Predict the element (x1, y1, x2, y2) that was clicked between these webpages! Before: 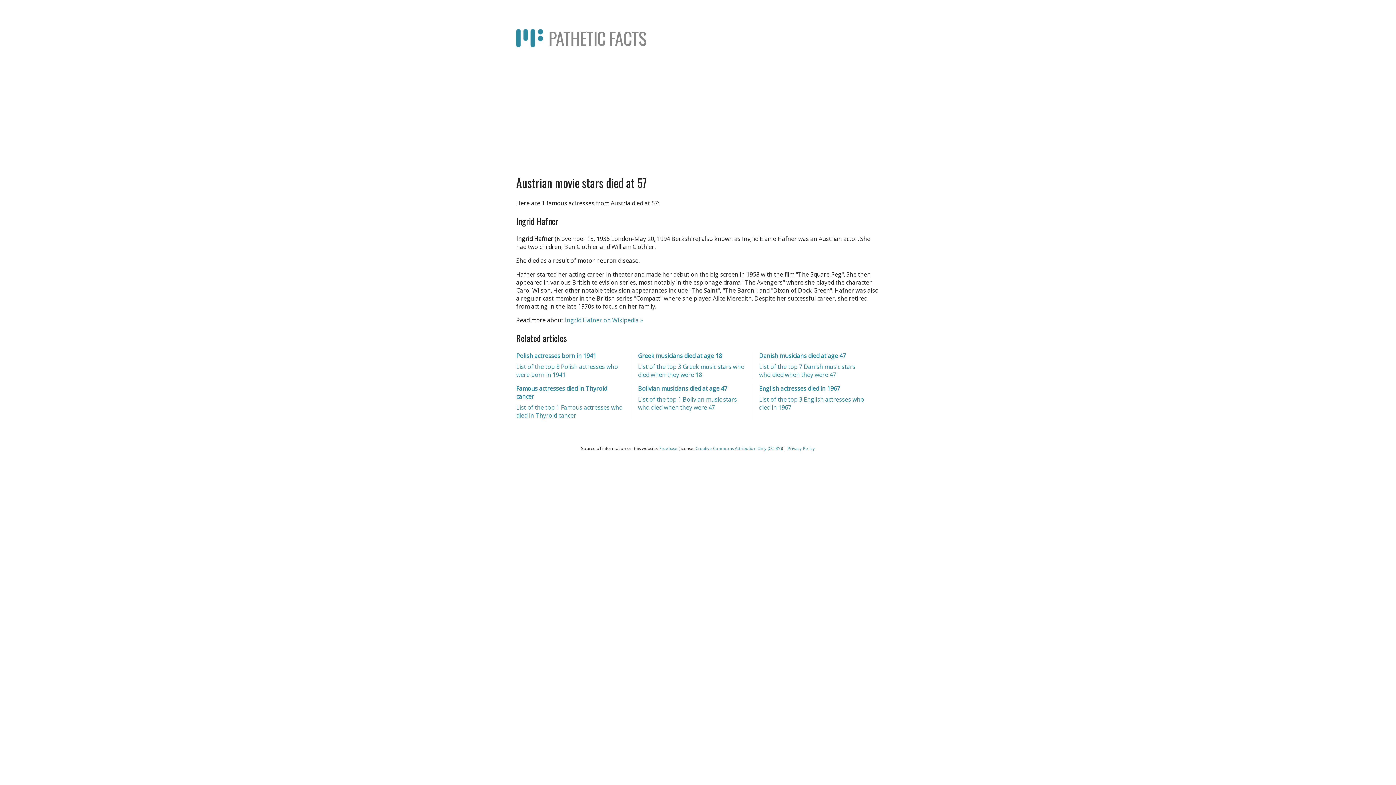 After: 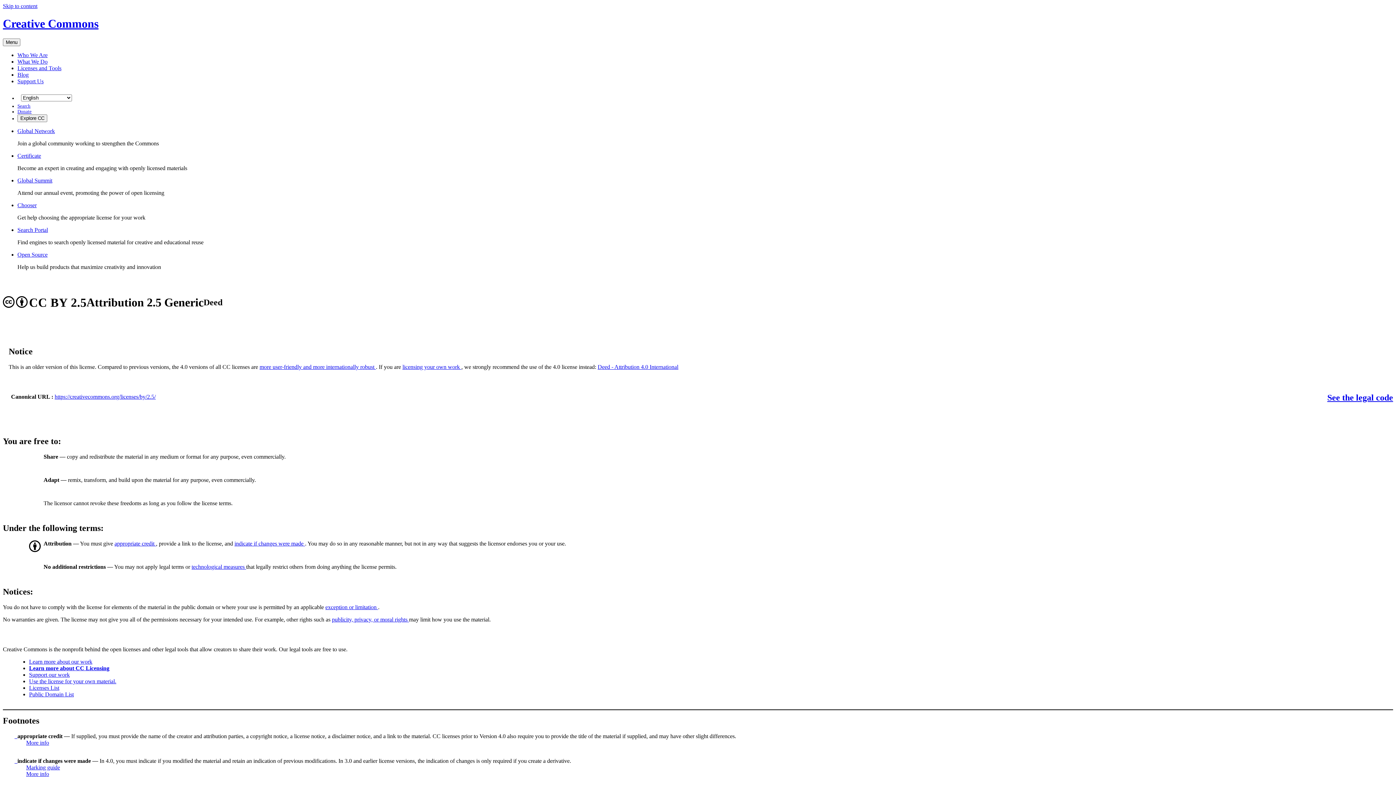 Action: label: Creative Commons Attribution Only (CC-BY) bbox: (695, 445, 782, 451)